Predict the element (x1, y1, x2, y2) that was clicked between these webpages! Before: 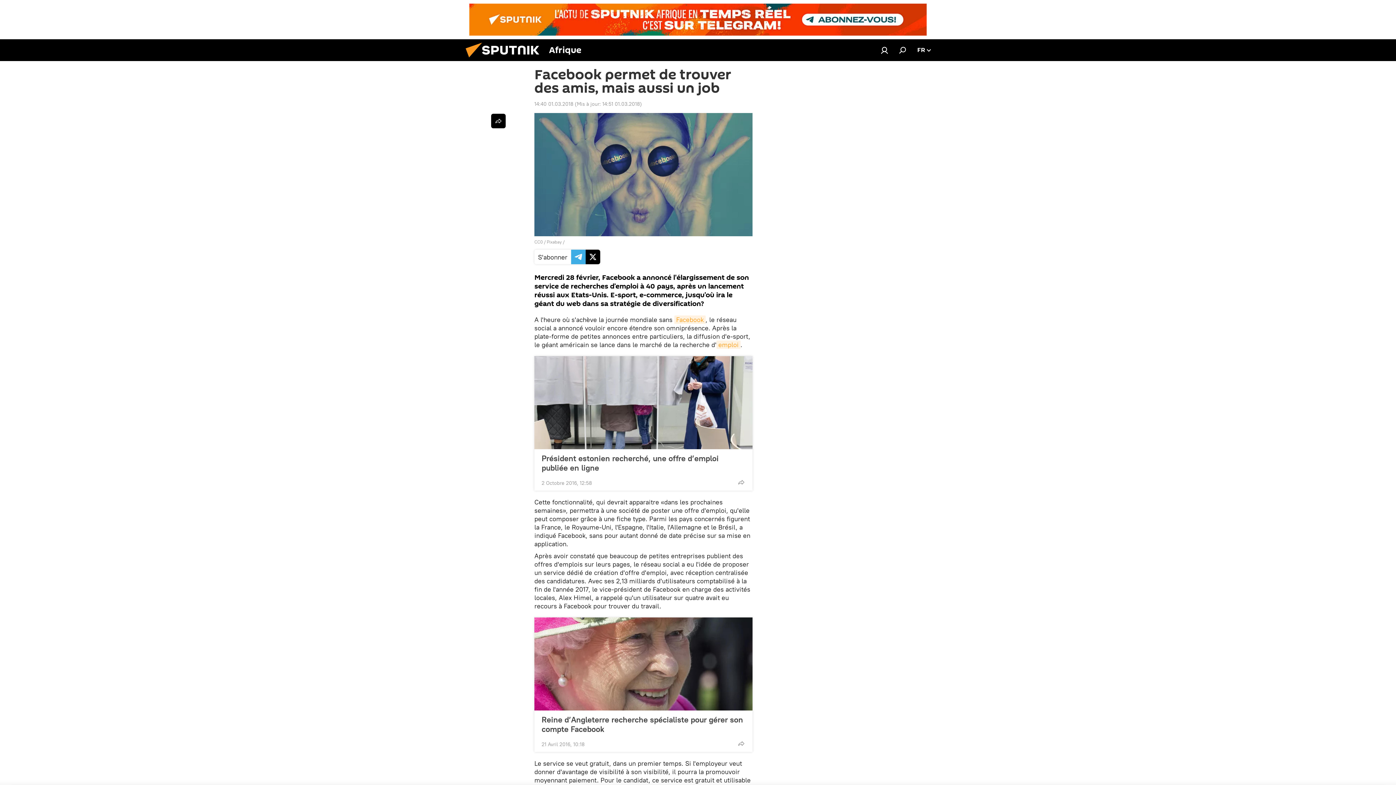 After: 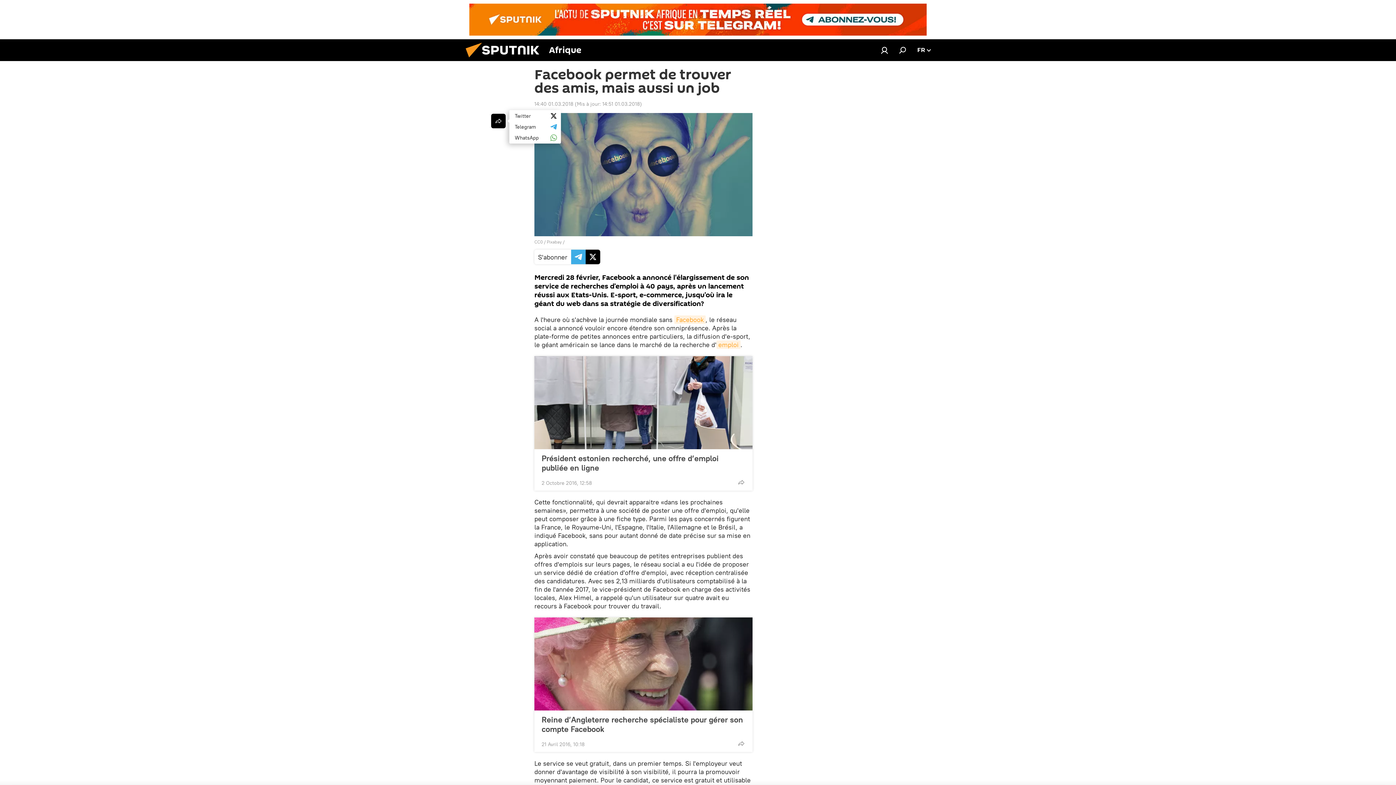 Action: bbox: (491, 113, 505, 128)